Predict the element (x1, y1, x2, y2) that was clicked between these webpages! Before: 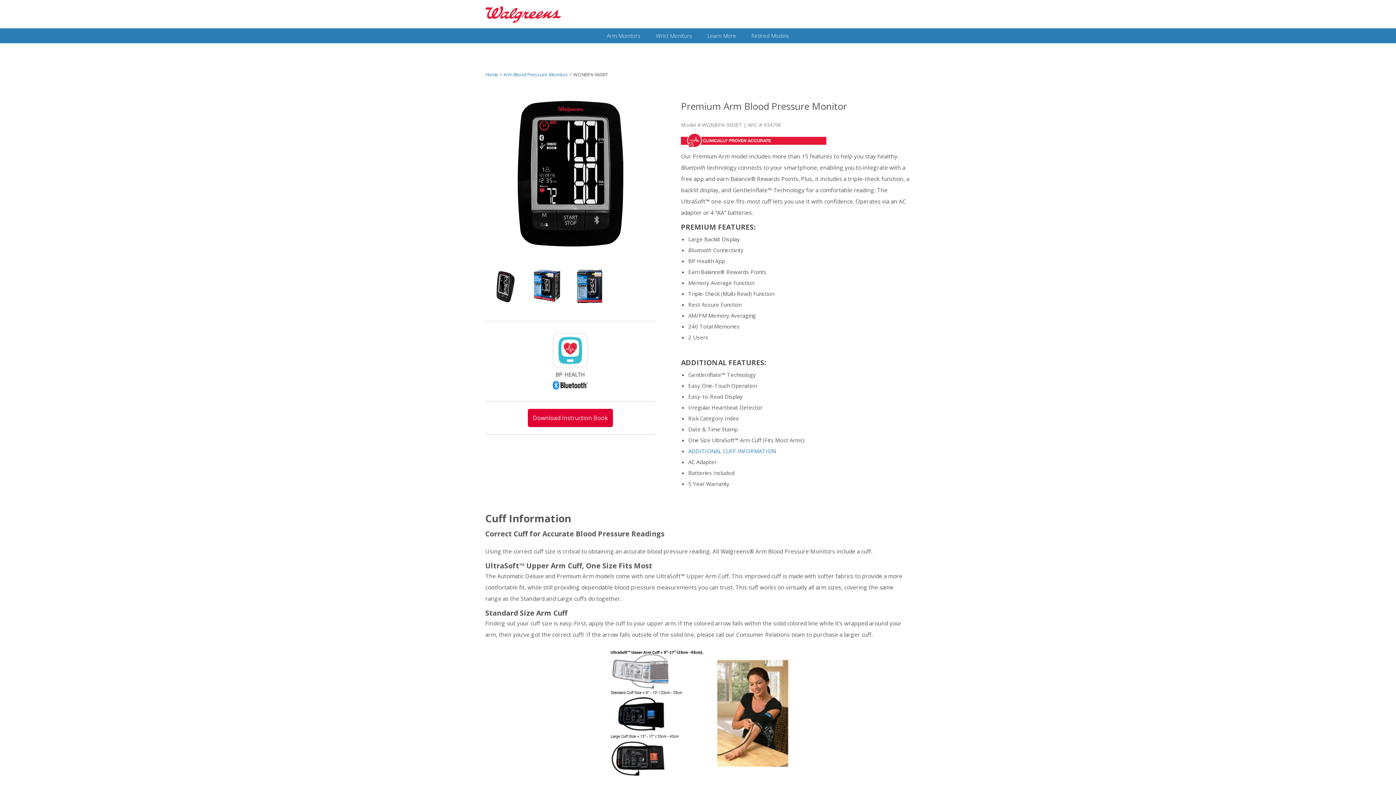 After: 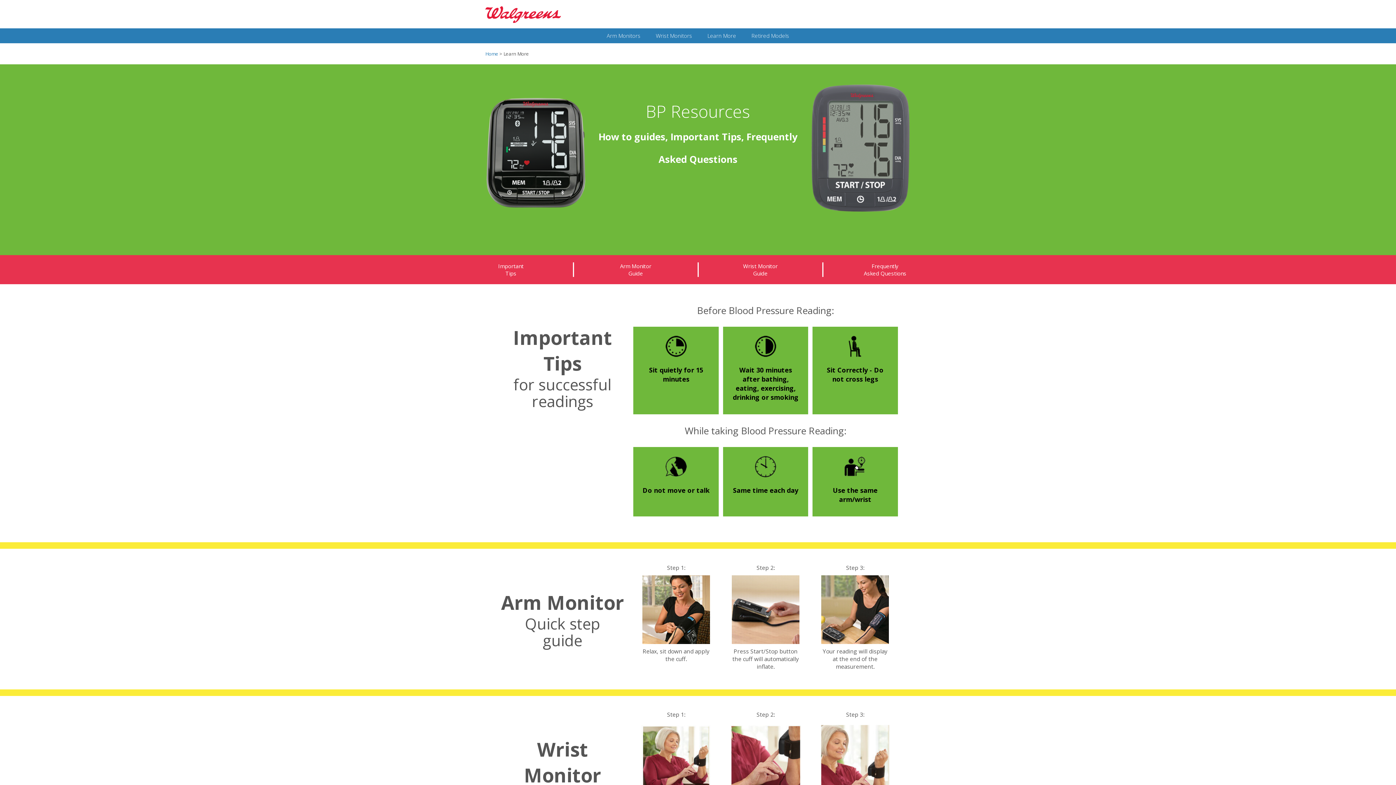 Action: label: Learn More bbox: (707, 32, 736, 39)